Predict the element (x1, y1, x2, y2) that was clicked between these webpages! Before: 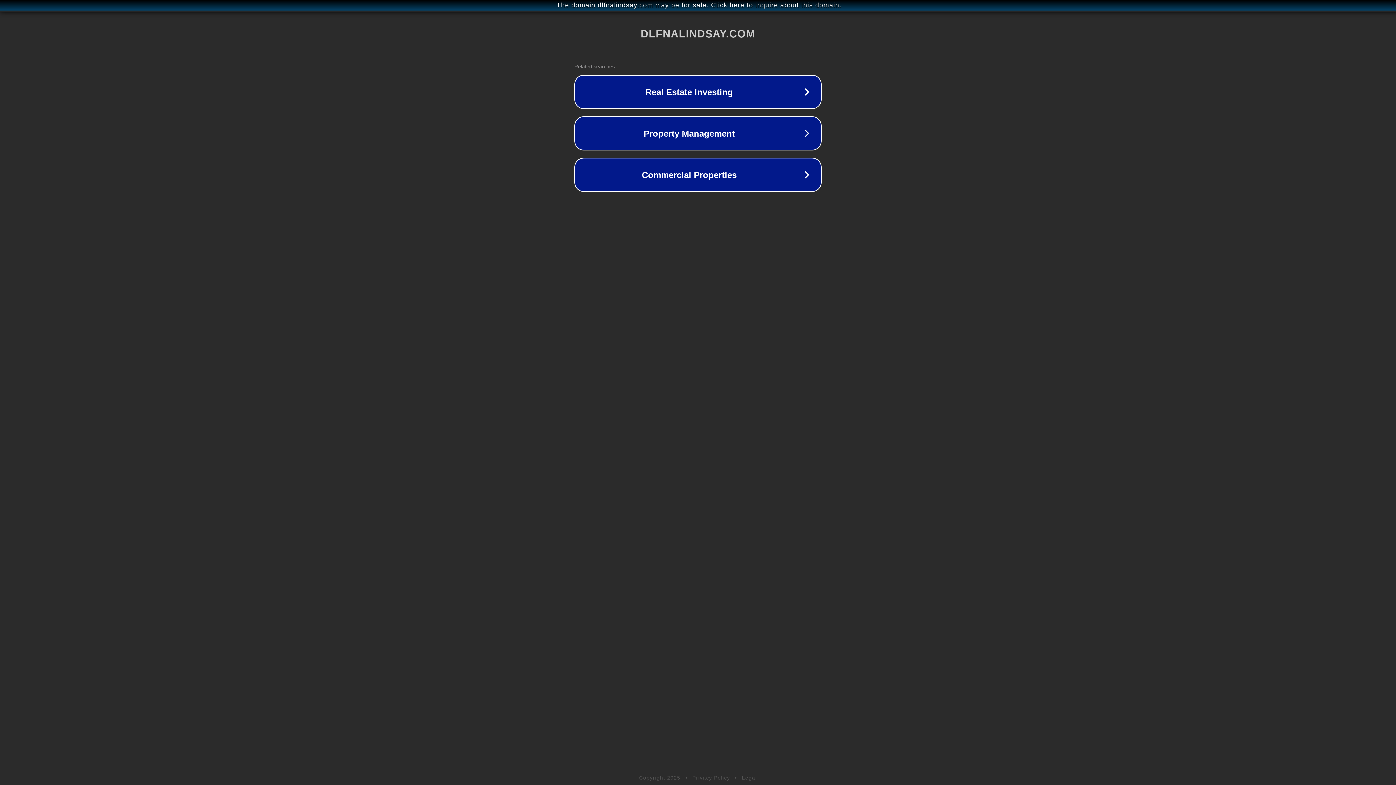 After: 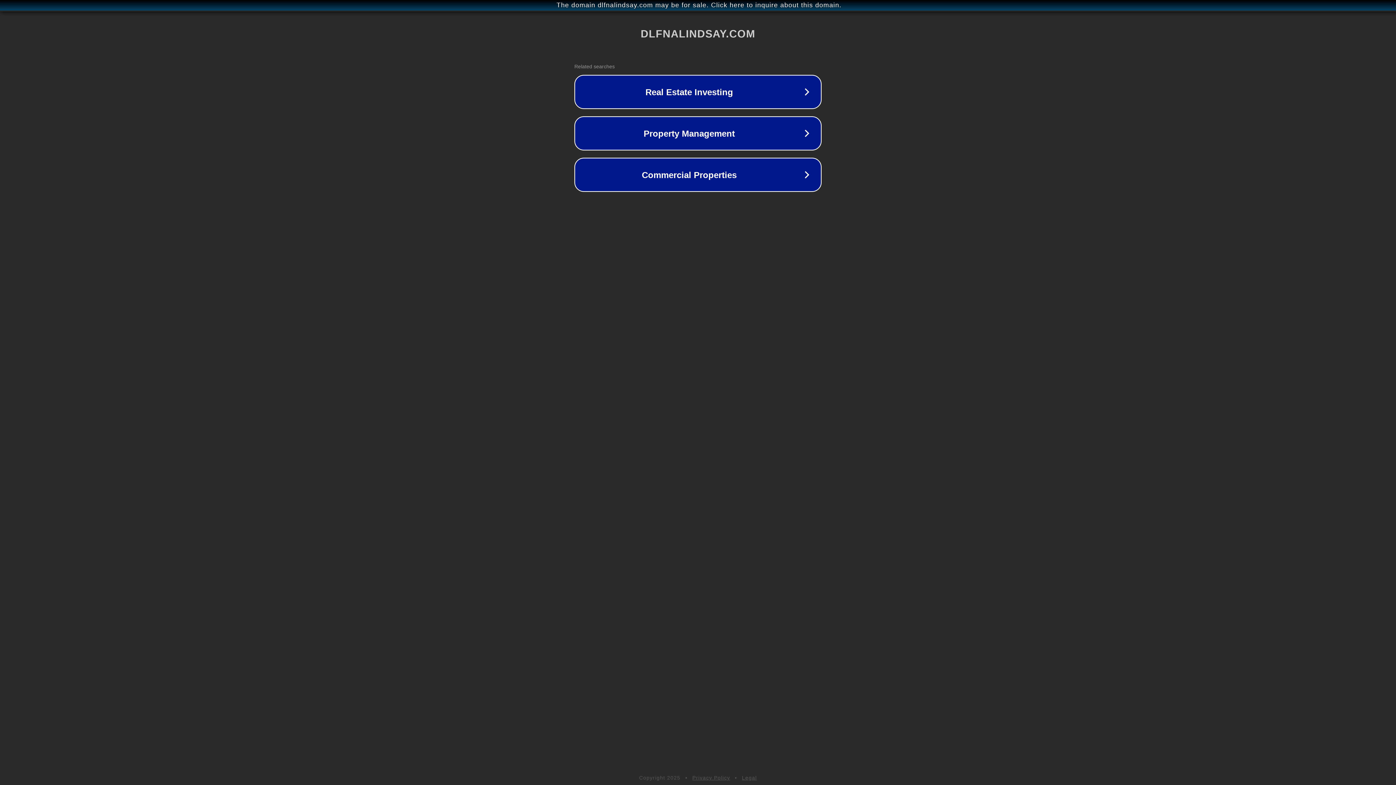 Action: bbox: (742, 775, 757, 781) label: Legal